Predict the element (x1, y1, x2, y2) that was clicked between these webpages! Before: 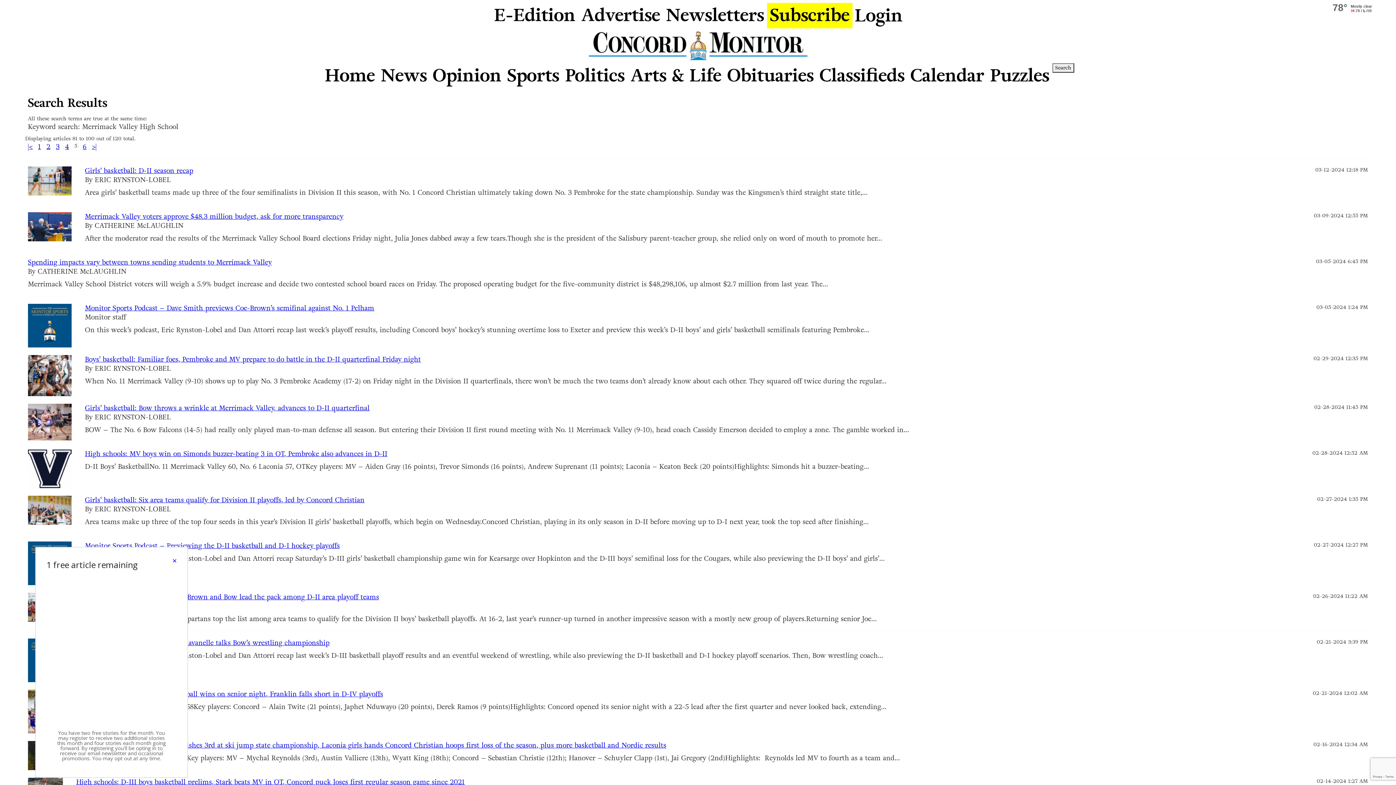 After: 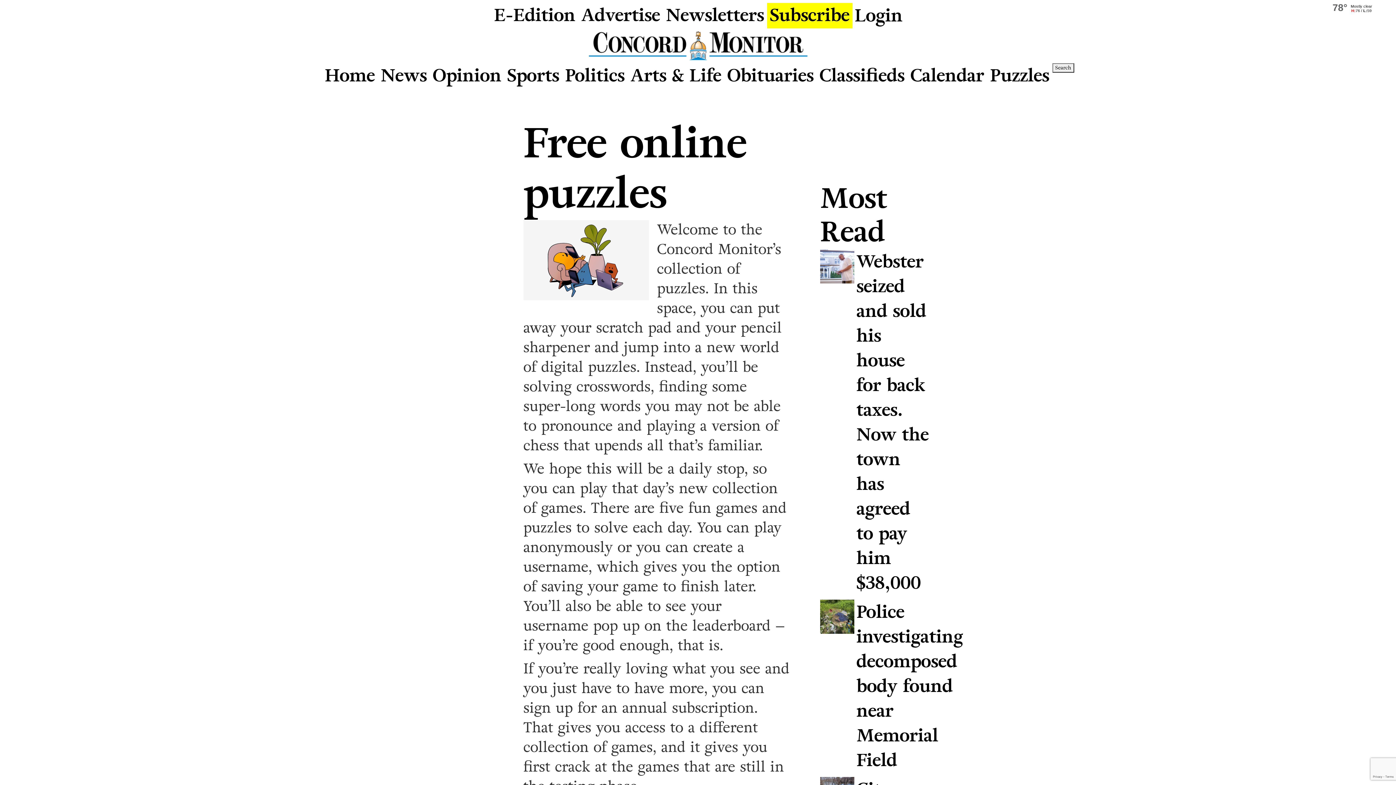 Action: label: Puzzles bbox: (987, 60, 1052, 91)